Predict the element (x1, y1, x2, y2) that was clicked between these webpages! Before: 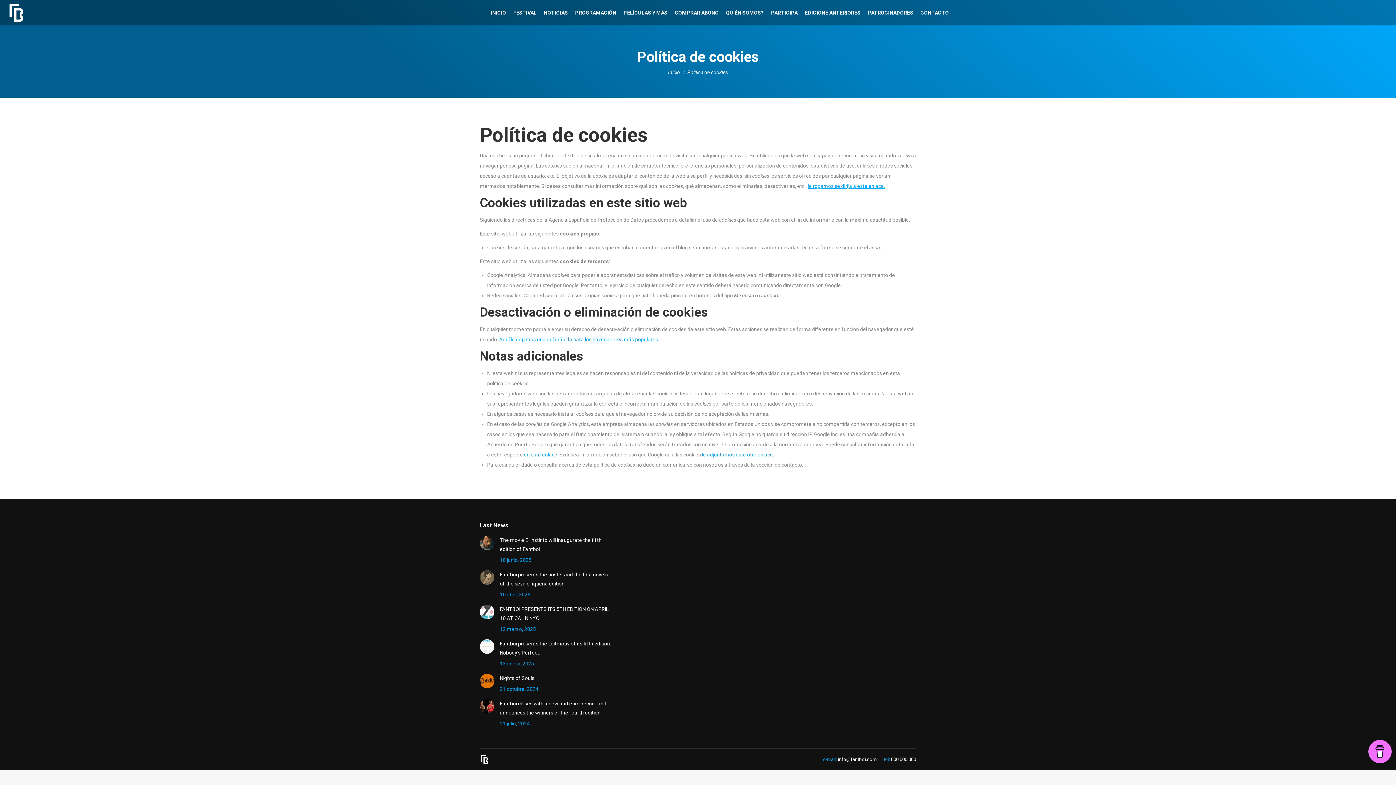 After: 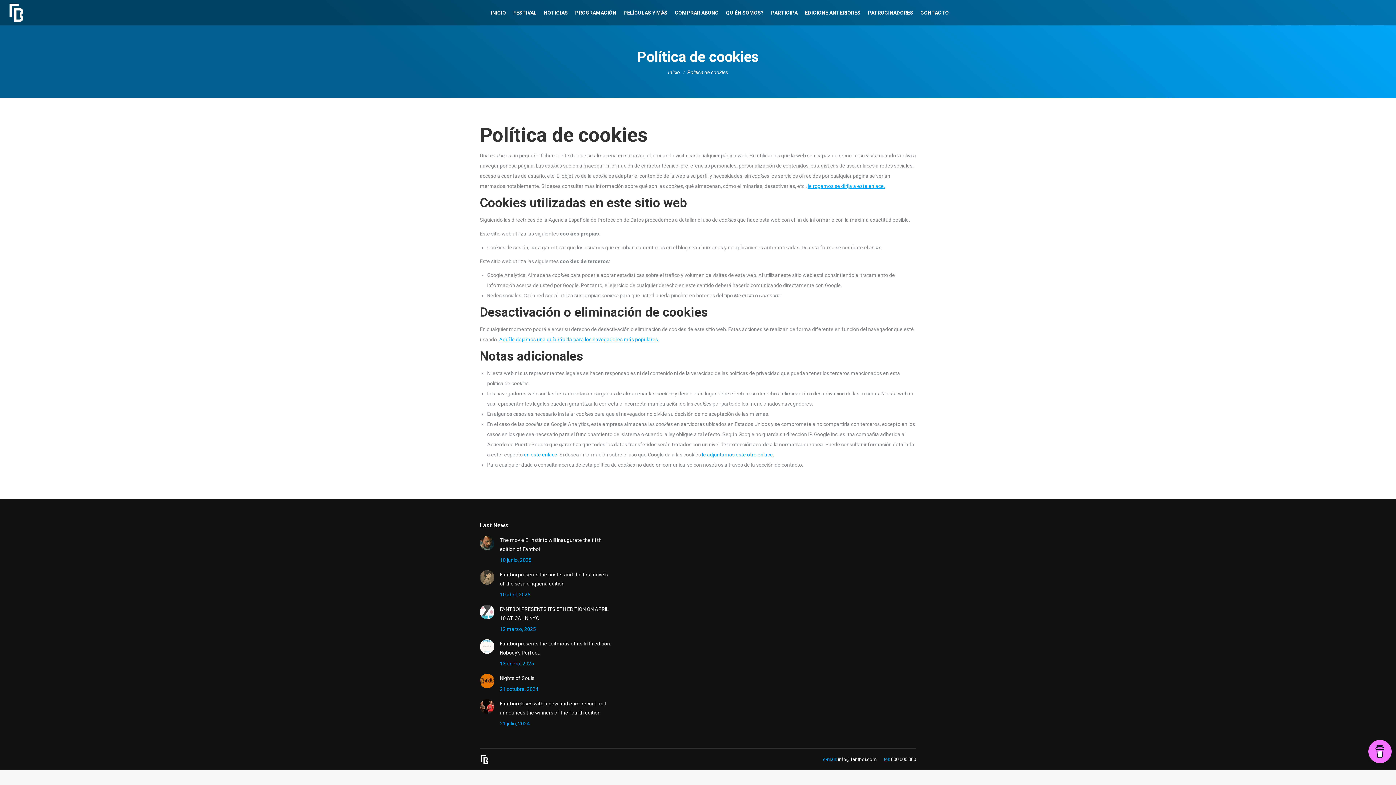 Action: bbox: (524, 452, 557, 457) label: en este enlace